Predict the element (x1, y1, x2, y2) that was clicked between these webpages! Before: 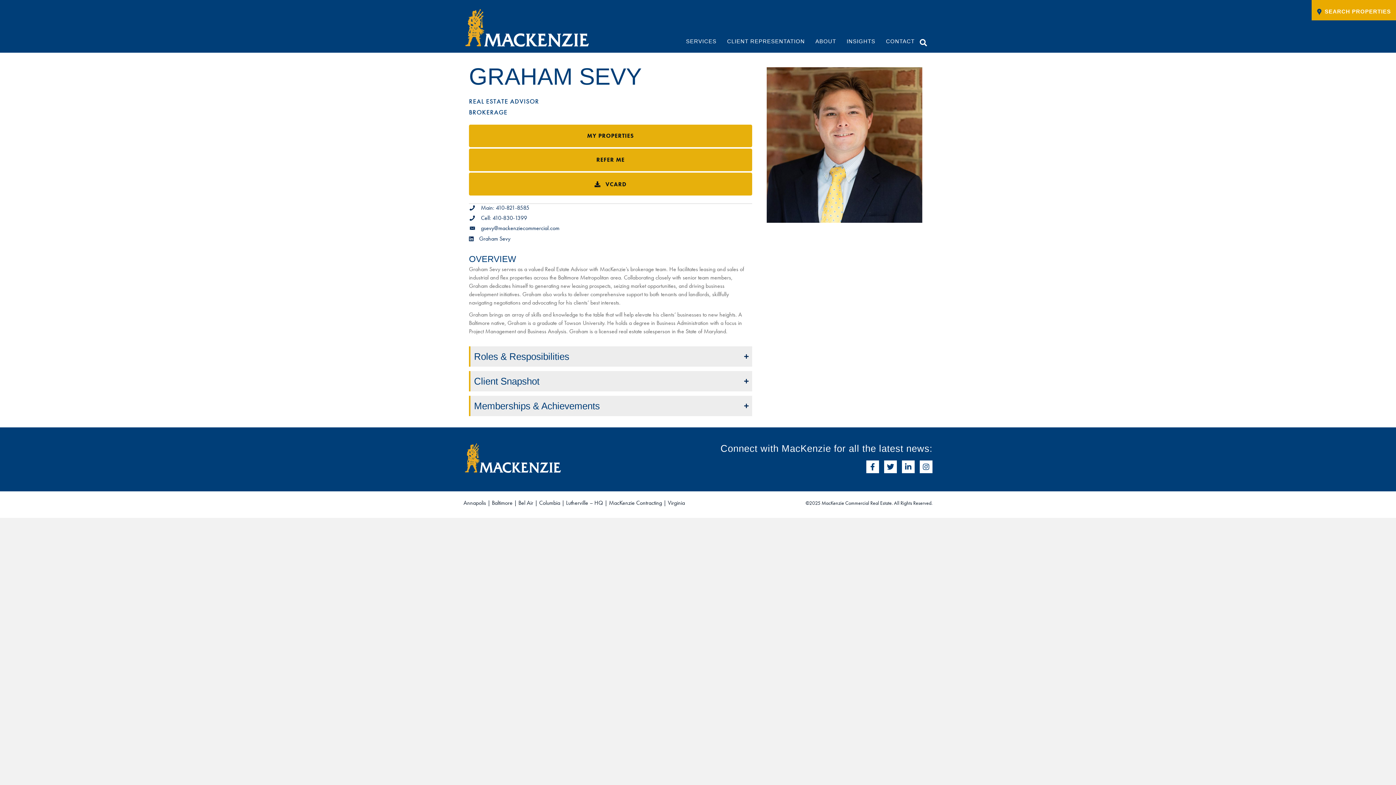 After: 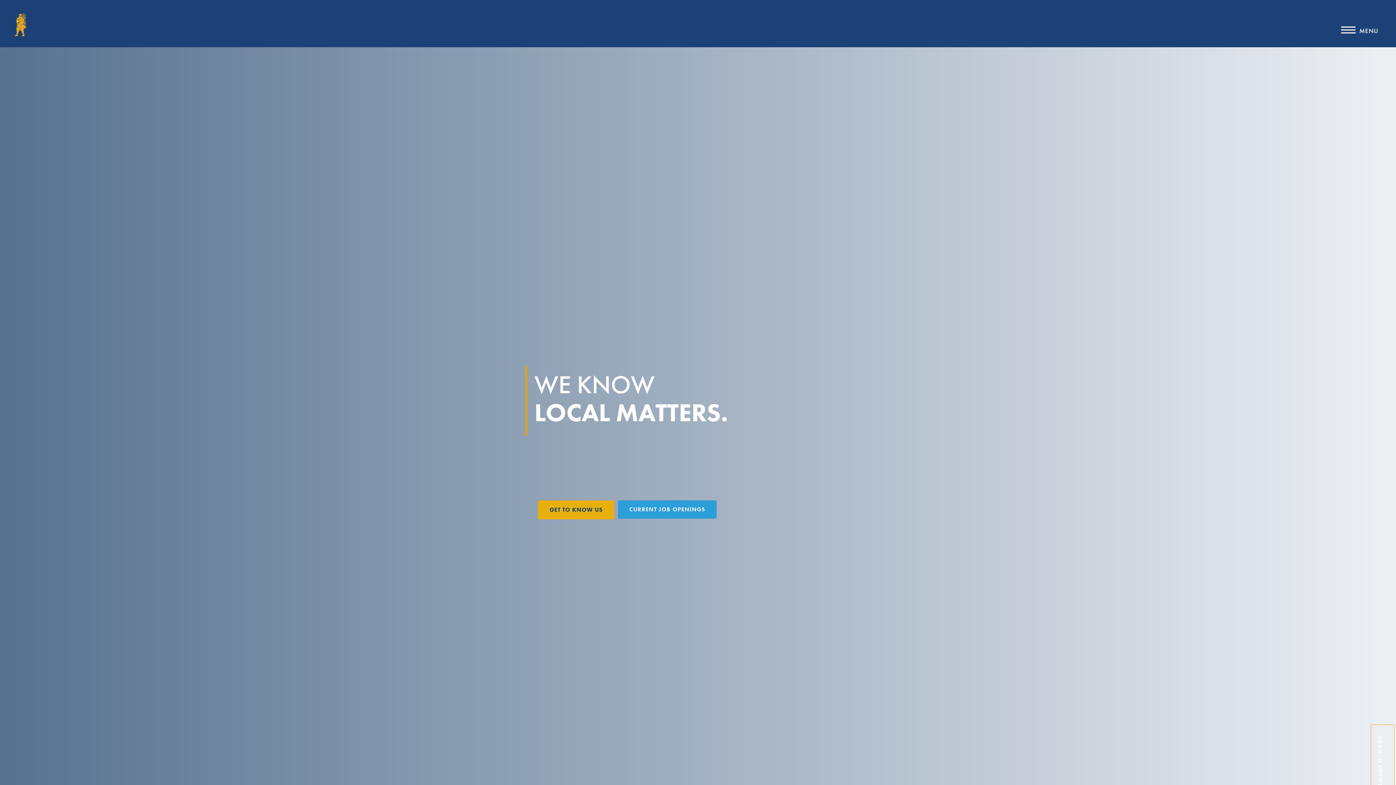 Action: bbox: (463, 23, 590, 31)